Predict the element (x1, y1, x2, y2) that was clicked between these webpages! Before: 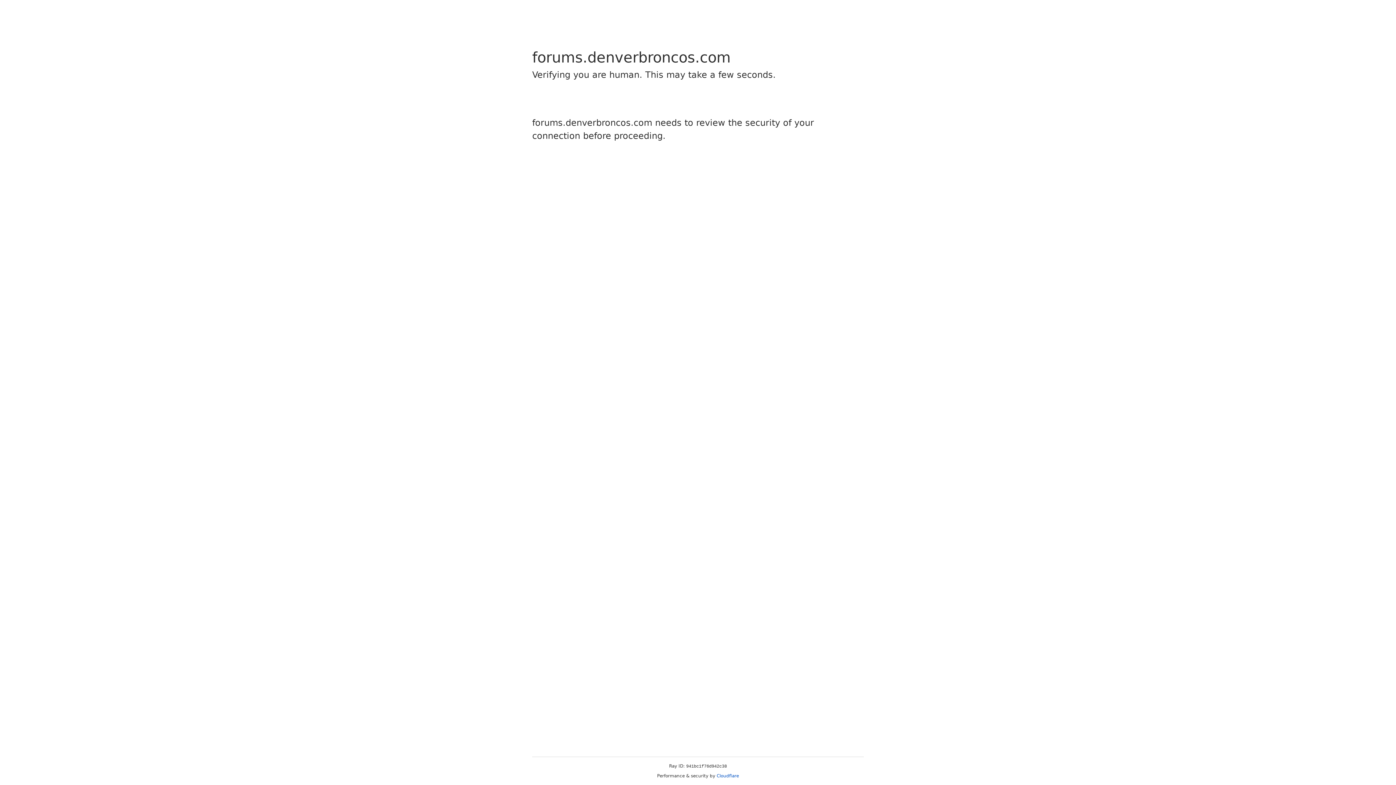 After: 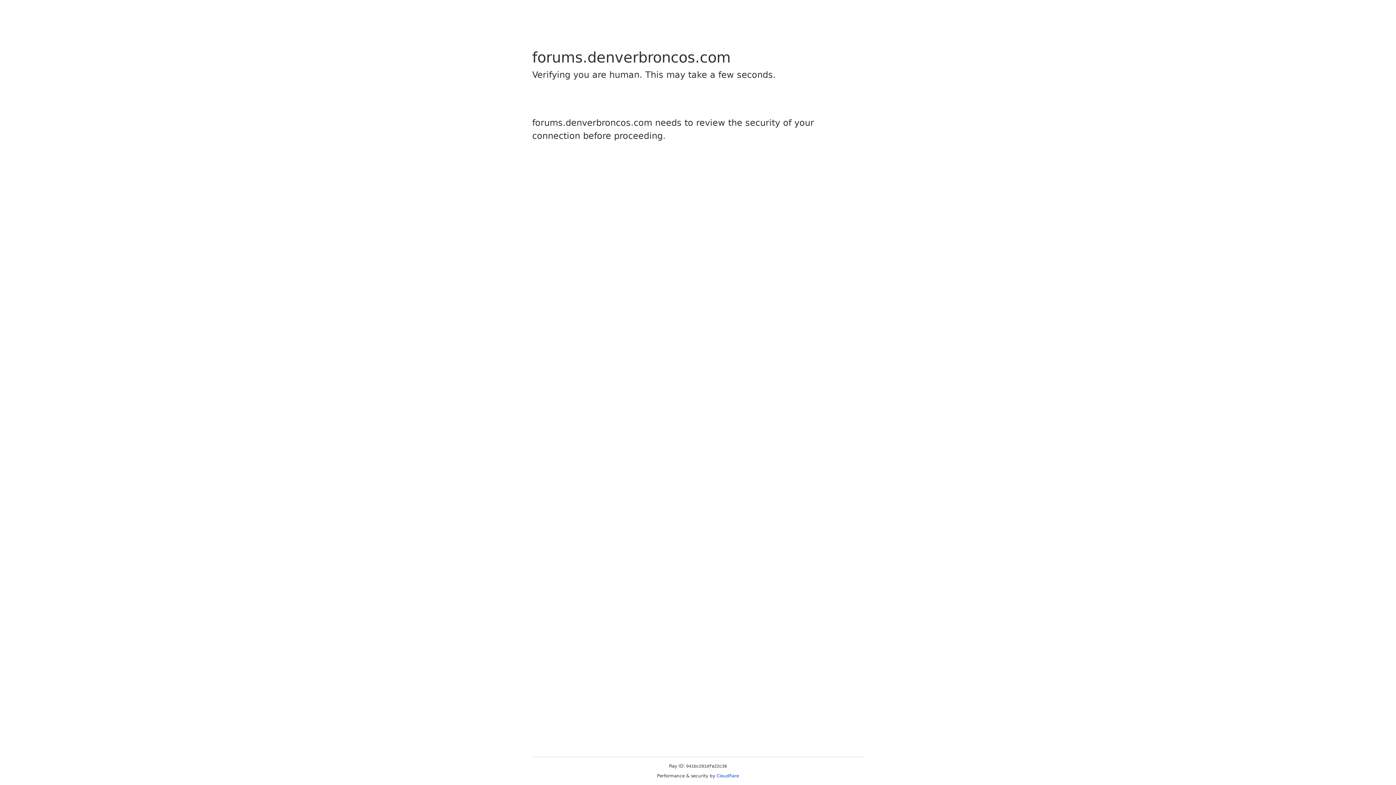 Action: bbox: (716, 773, 739, 778) label: Cloudflare